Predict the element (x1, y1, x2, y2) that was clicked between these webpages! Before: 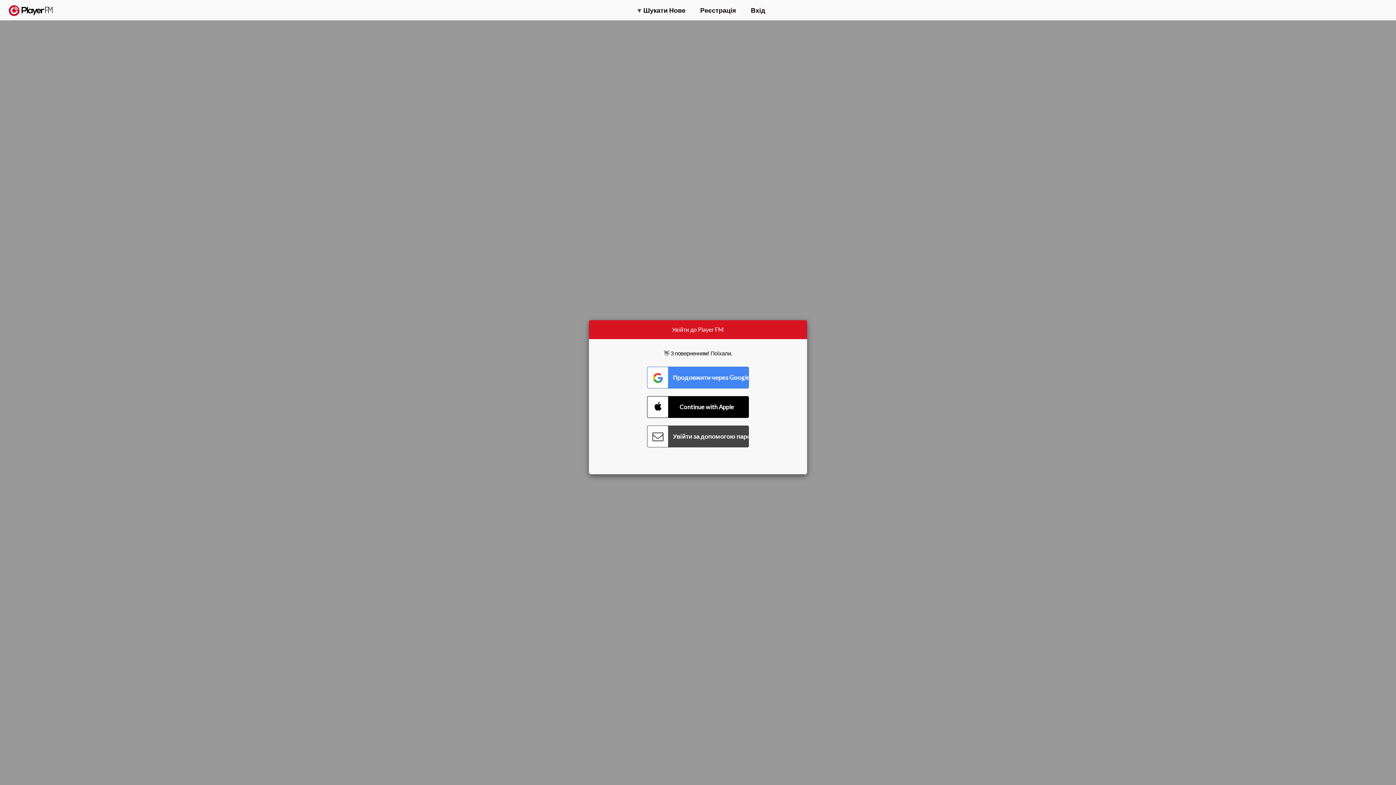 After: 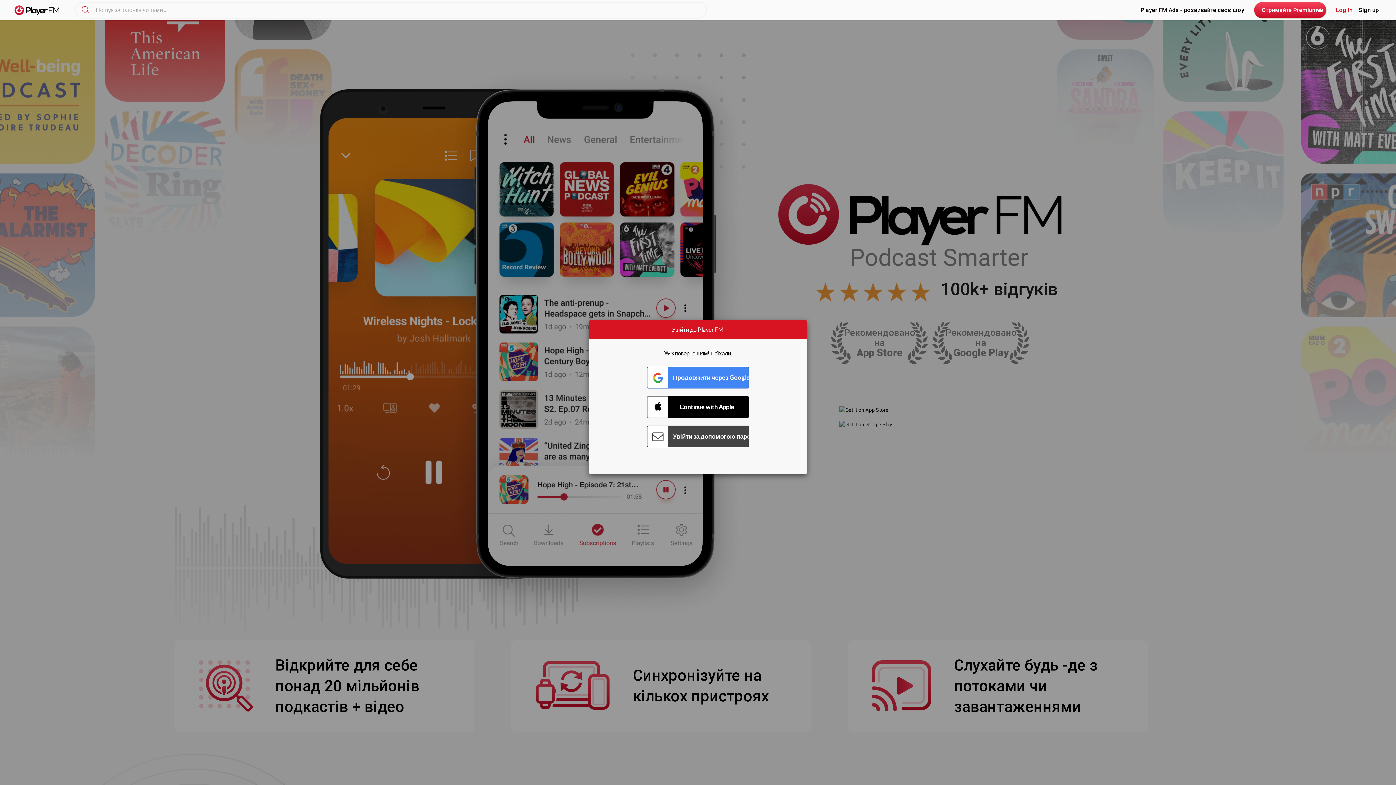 Action: label:   bbox: (8, 5, 52, 15)